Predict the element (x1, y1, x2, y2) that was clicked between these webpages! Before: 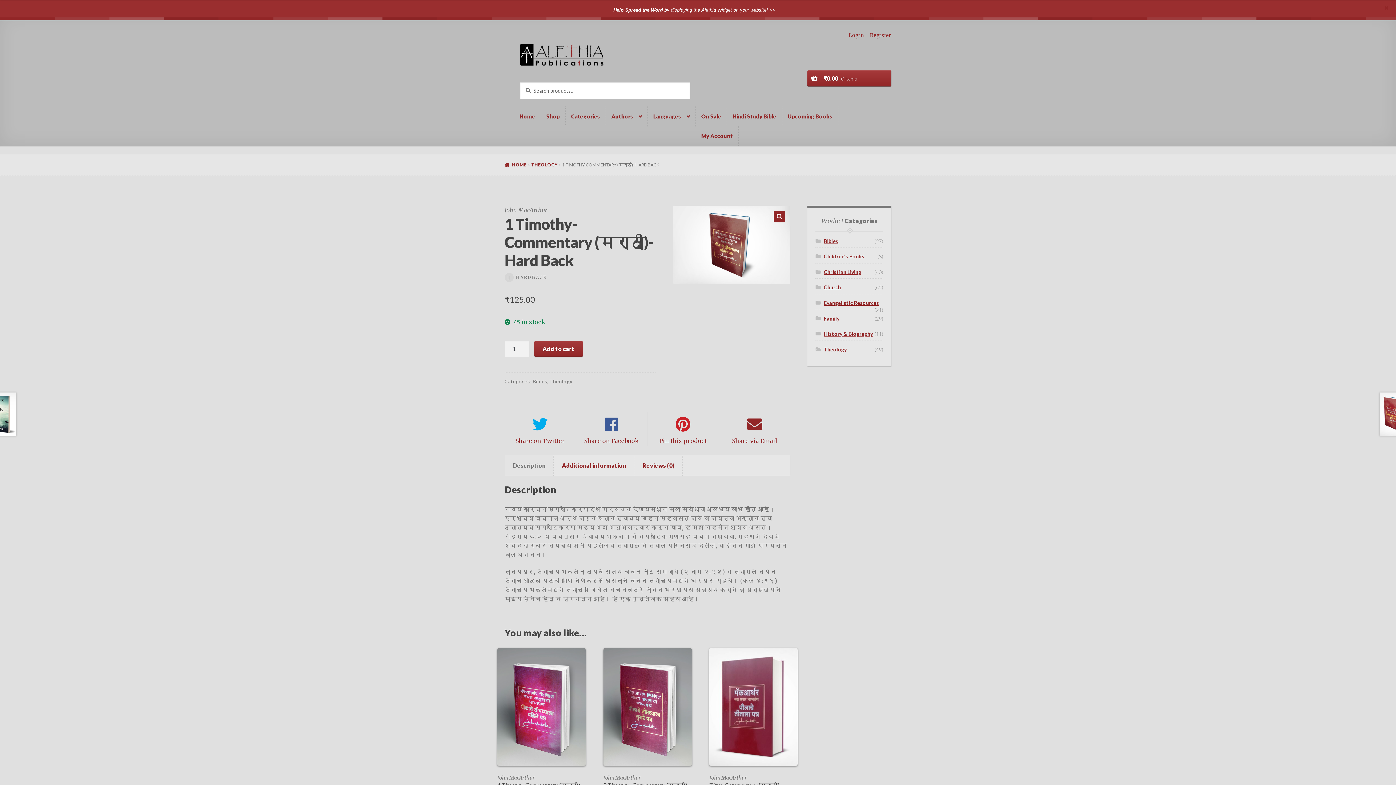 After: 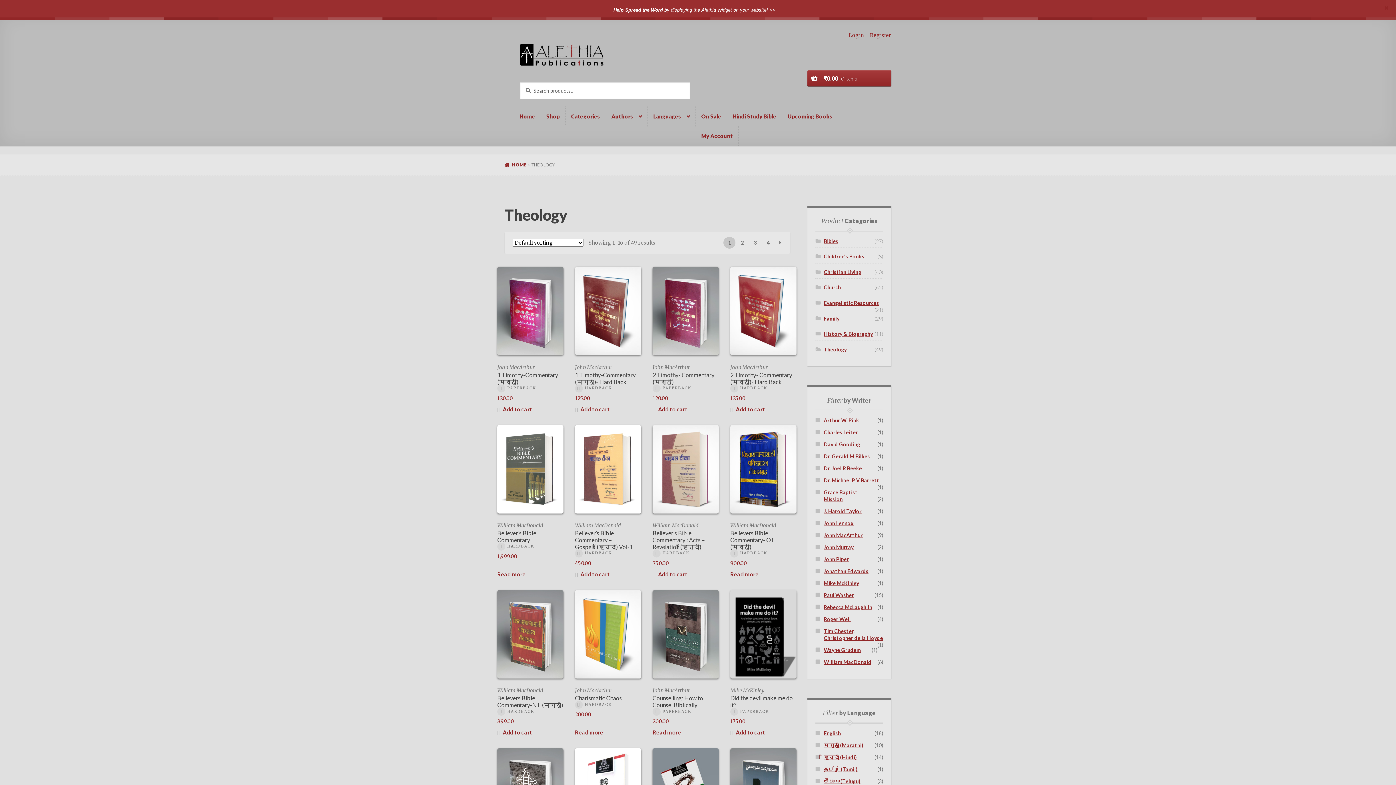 Action: bbox: (531, 162, 557, 167) label: THEOLOGY